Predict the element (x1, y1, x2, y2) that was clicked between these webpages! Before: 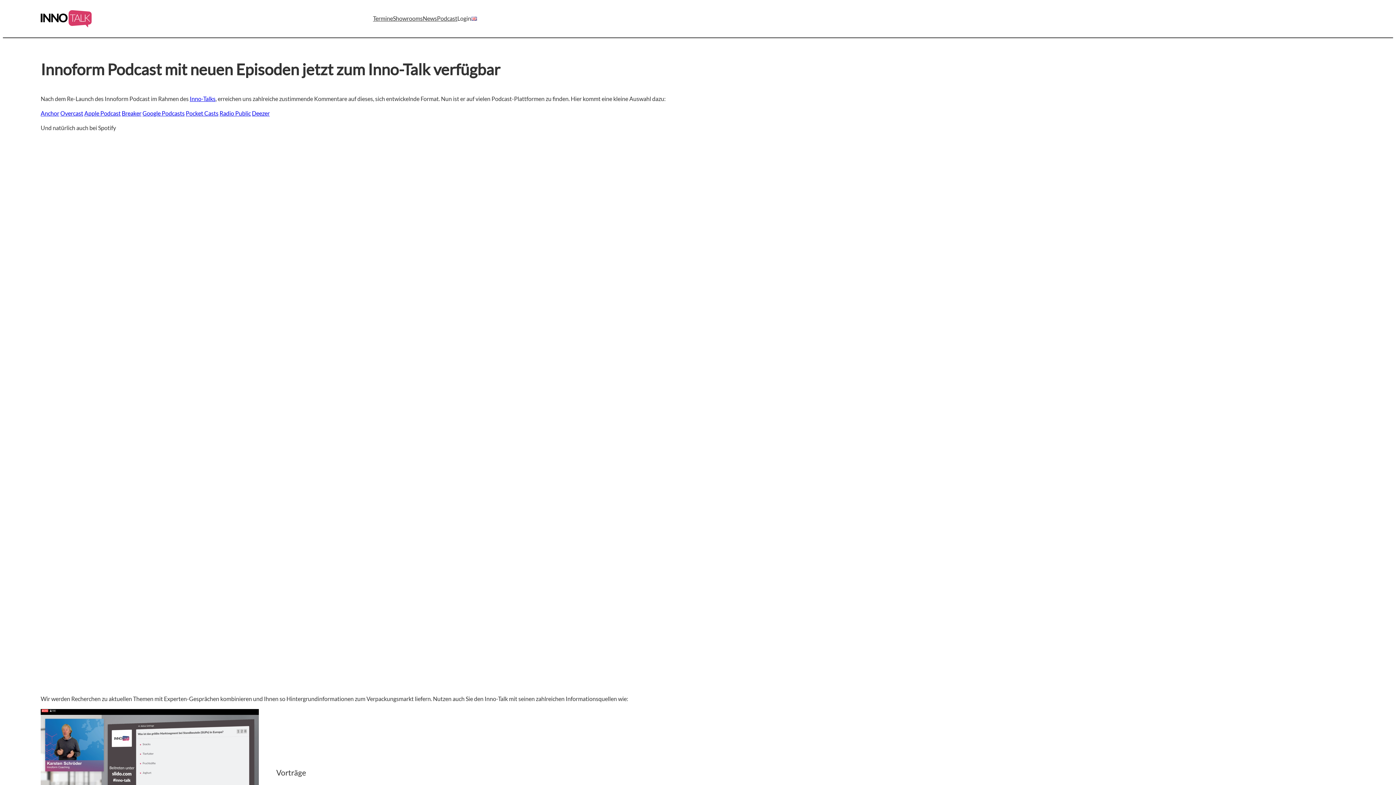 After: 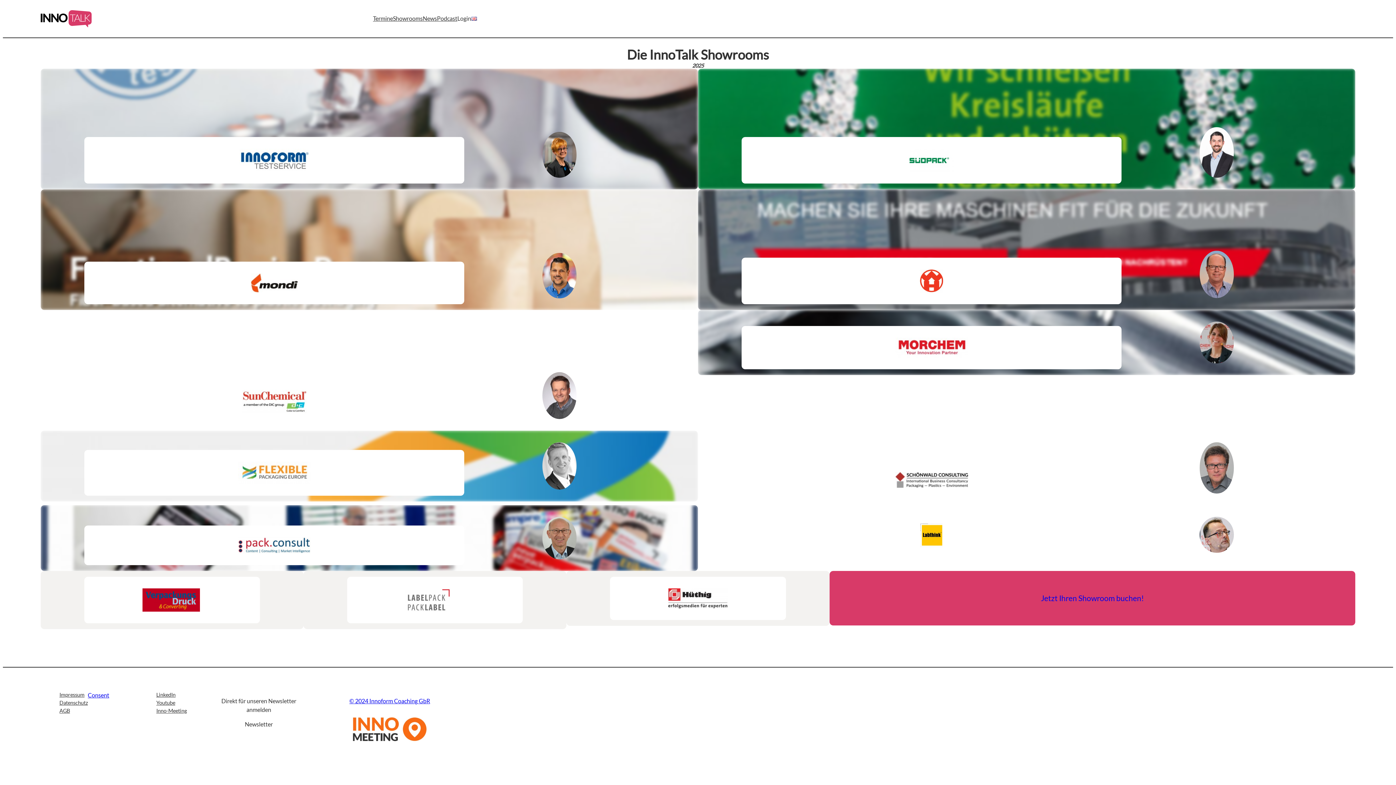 Action: label: Showrooms bbox: (393, 14, 422, 23)